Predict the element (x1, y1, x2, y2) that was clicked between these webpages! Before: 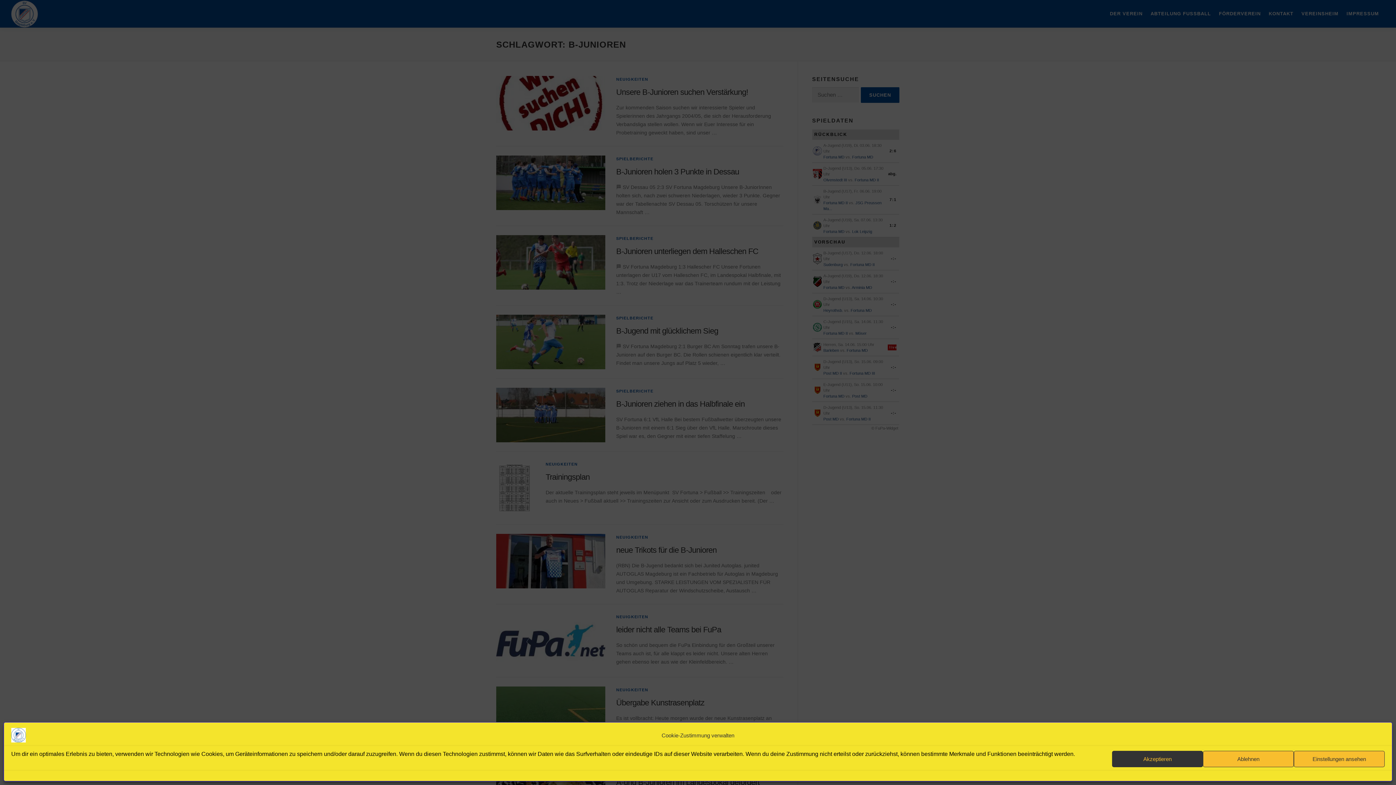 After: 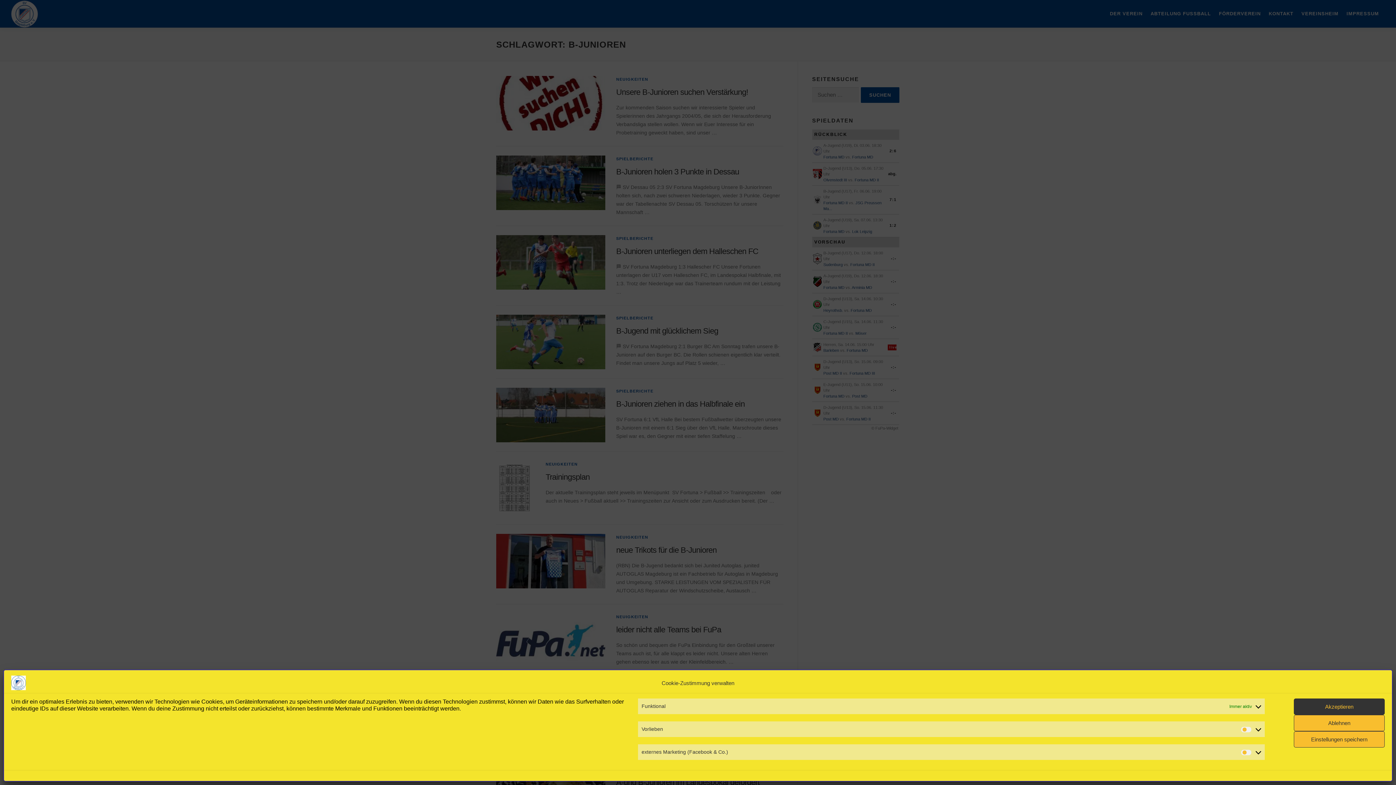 Action: label: Einstellungen ansehen bbox: (1294, 751, 1385, 767)